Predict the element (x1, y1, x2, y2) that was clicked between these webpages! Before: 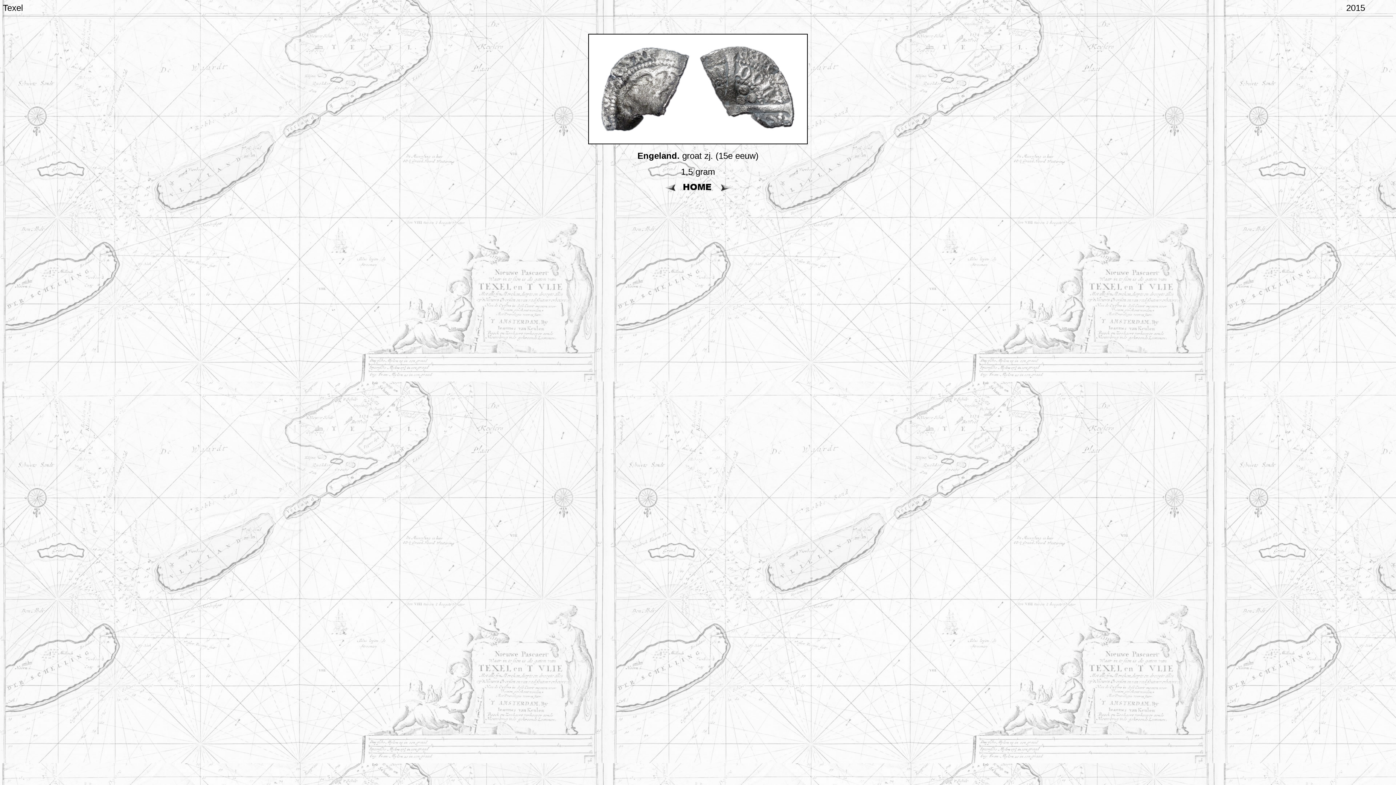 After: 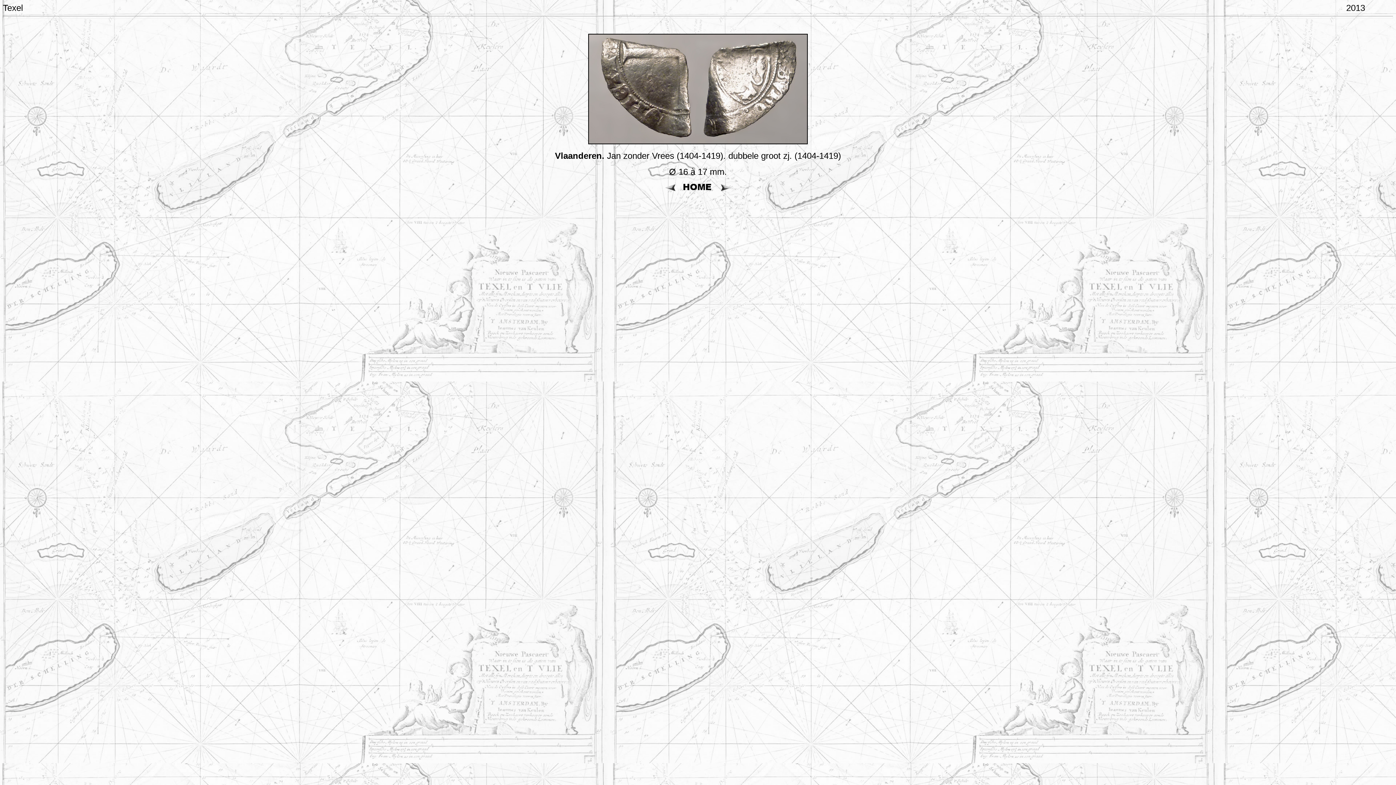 Action: bbox: (660, 186, 679, 192)